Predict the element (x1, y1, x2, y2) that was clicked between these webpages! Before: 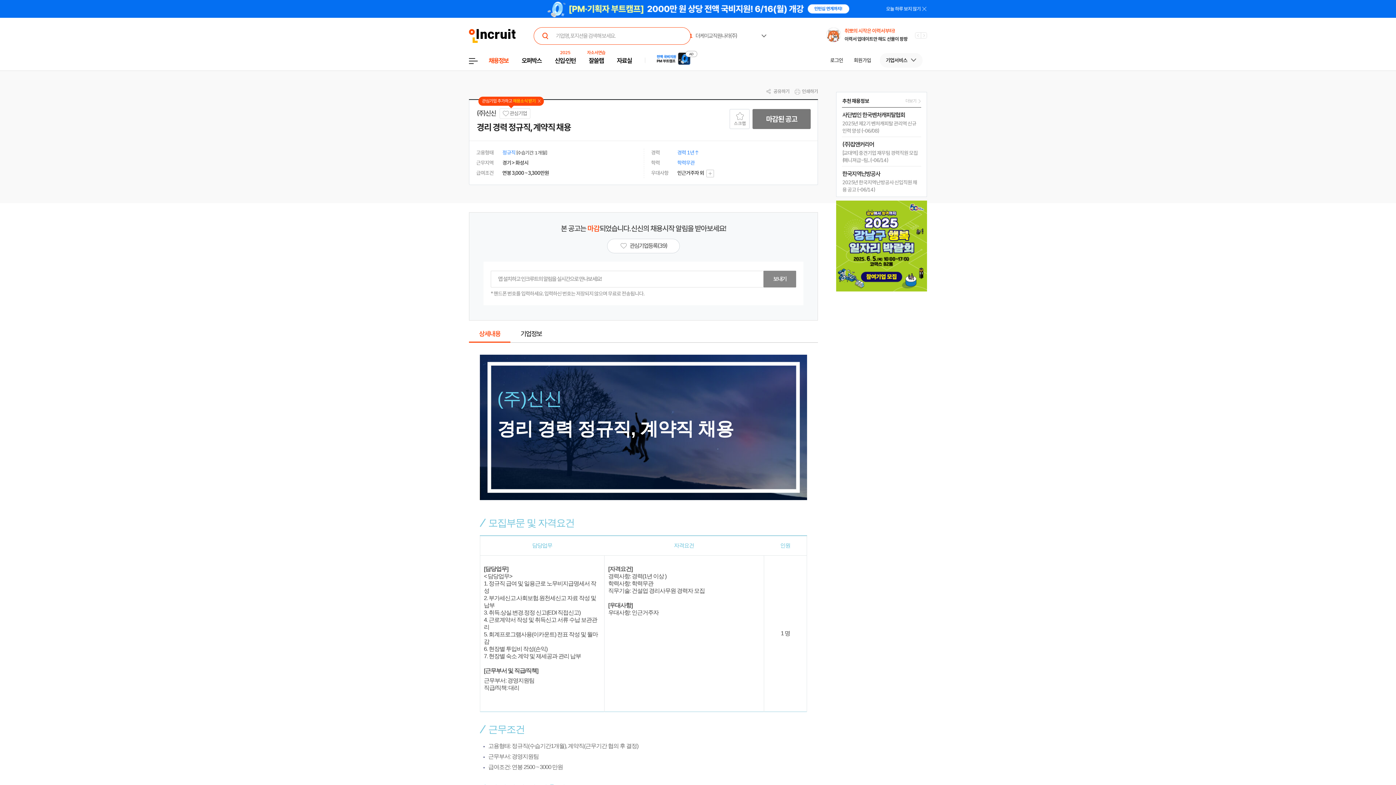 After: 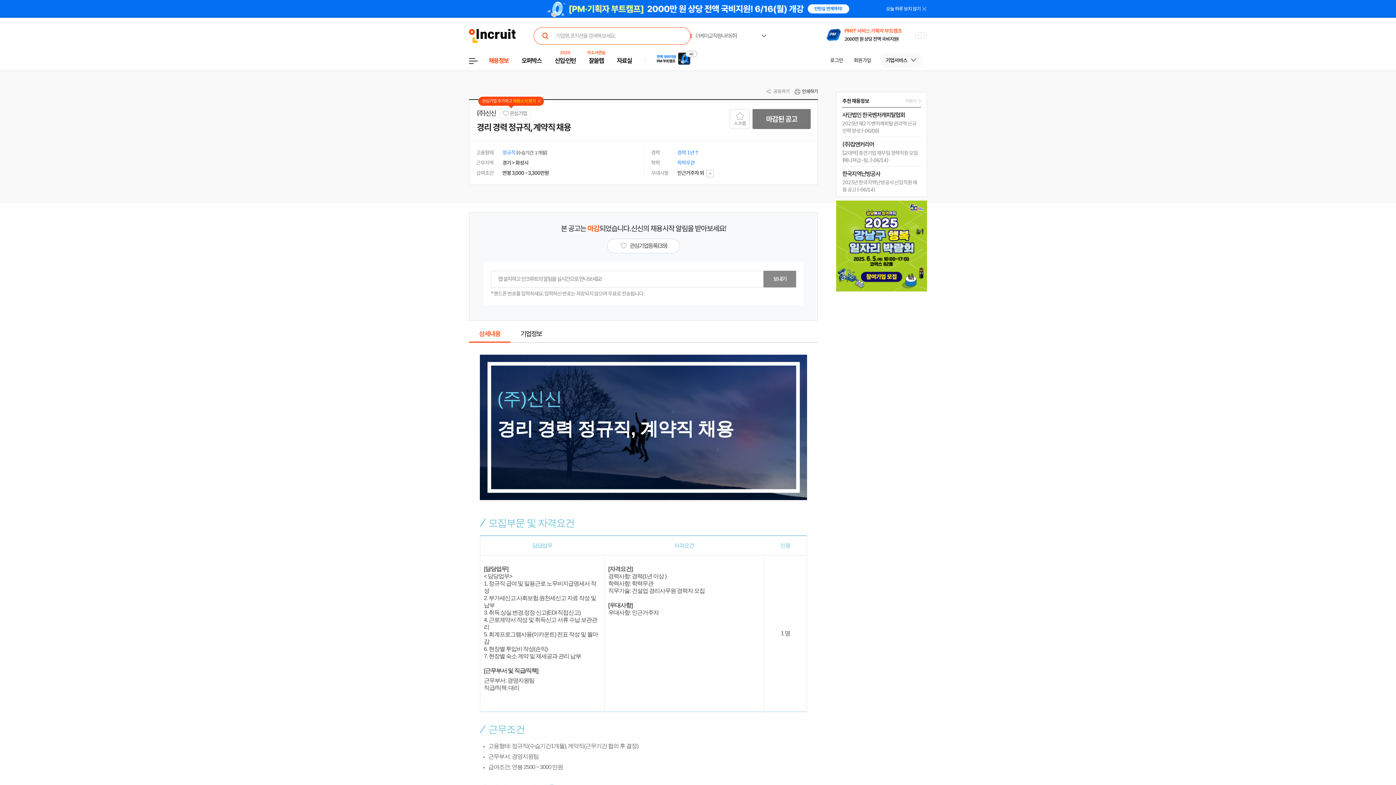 Action: label: 인쇄하기 bbox: (794, 86, 818, 96)